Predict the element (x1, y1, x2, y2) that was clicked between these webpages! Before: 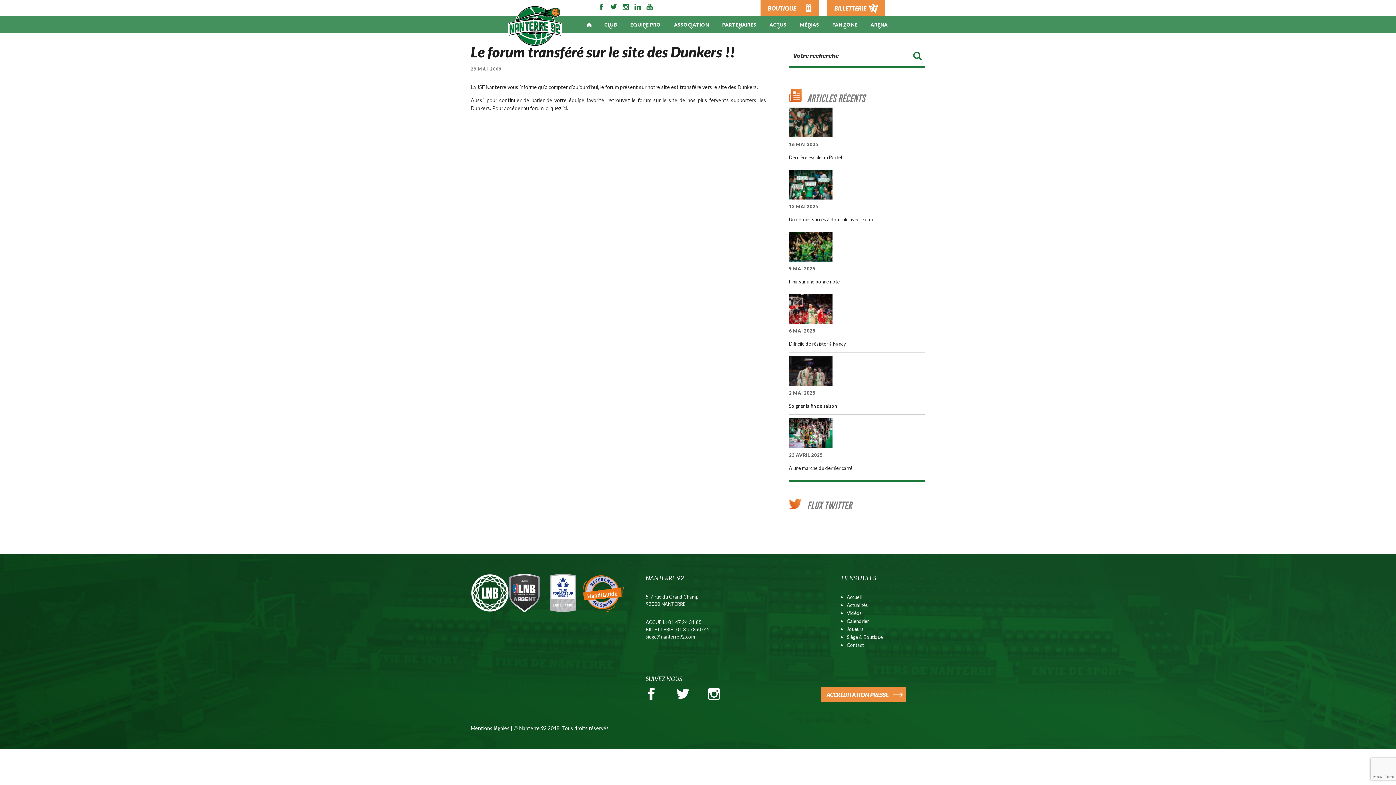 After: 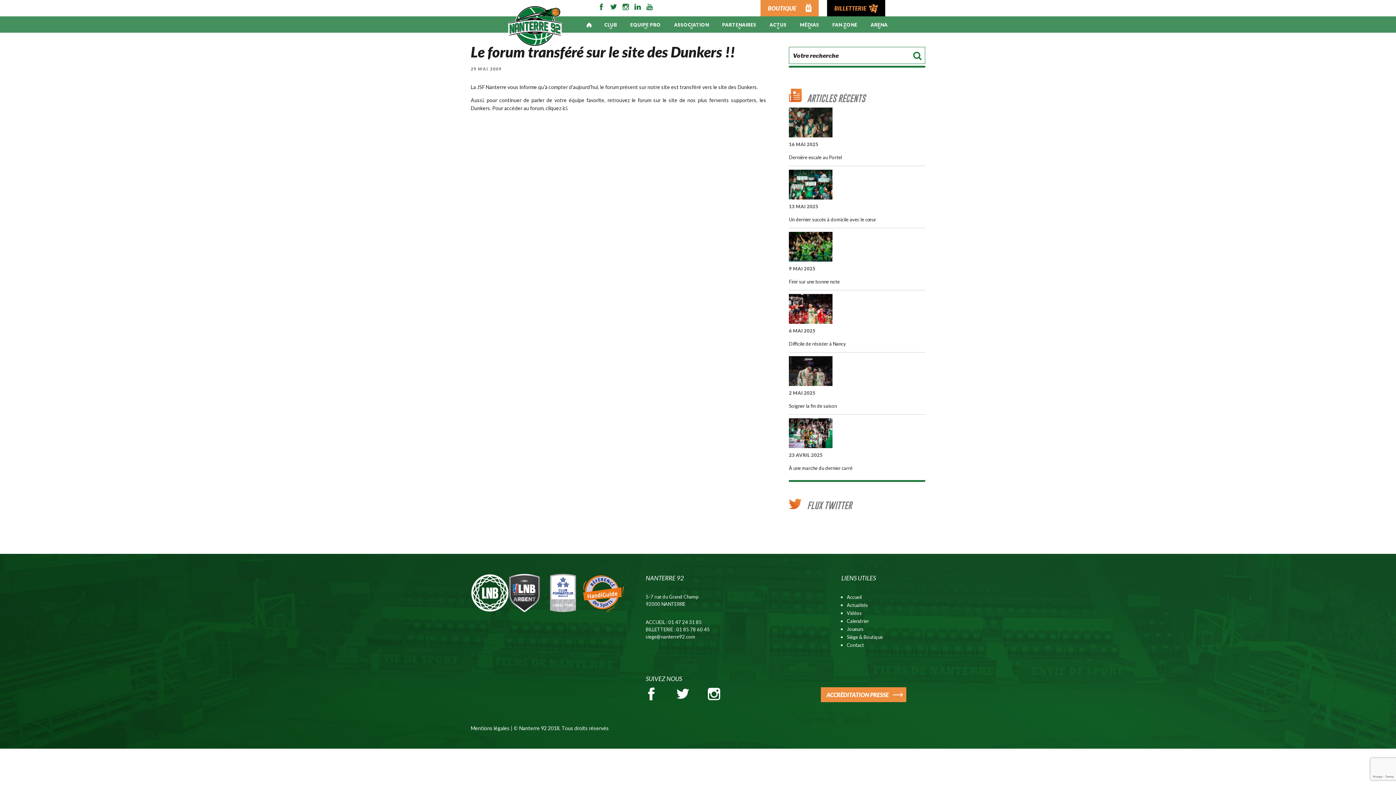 Action: label: BILLETTERIE bbox: (827, 0, 885, 16)